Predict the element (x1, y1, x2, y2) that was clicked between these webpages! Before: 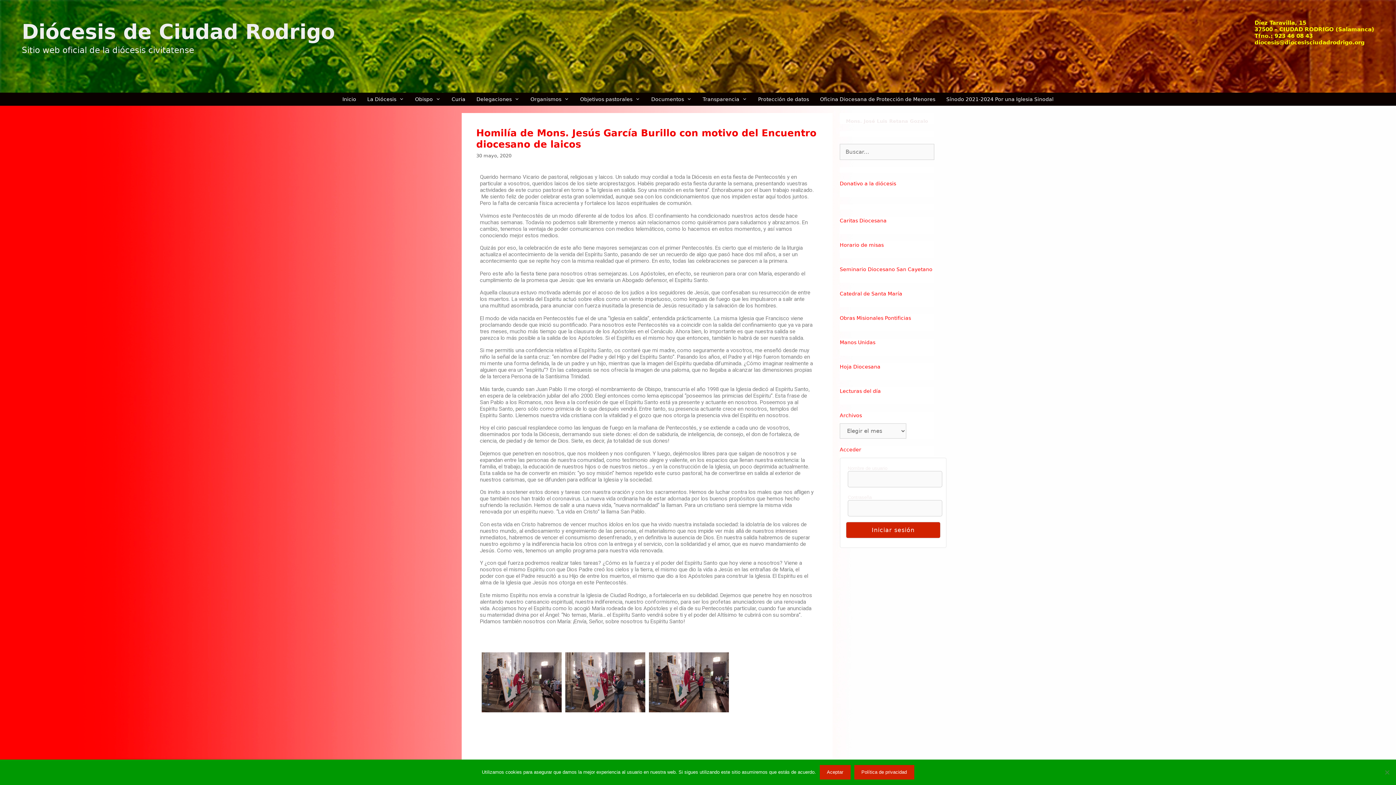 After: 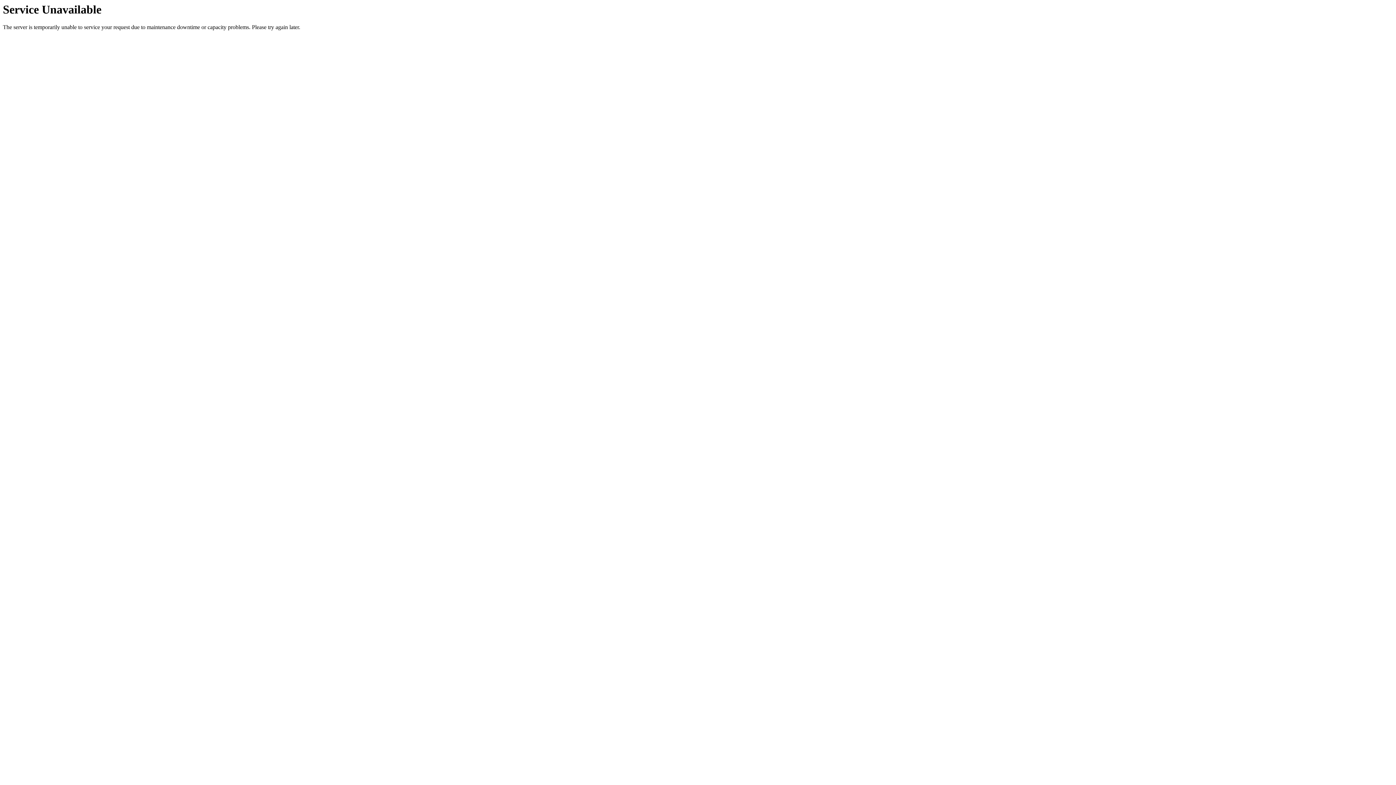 Action: label: Diócesis de Ciudad Rodrigo bbox: (21, 20, 334, 43)